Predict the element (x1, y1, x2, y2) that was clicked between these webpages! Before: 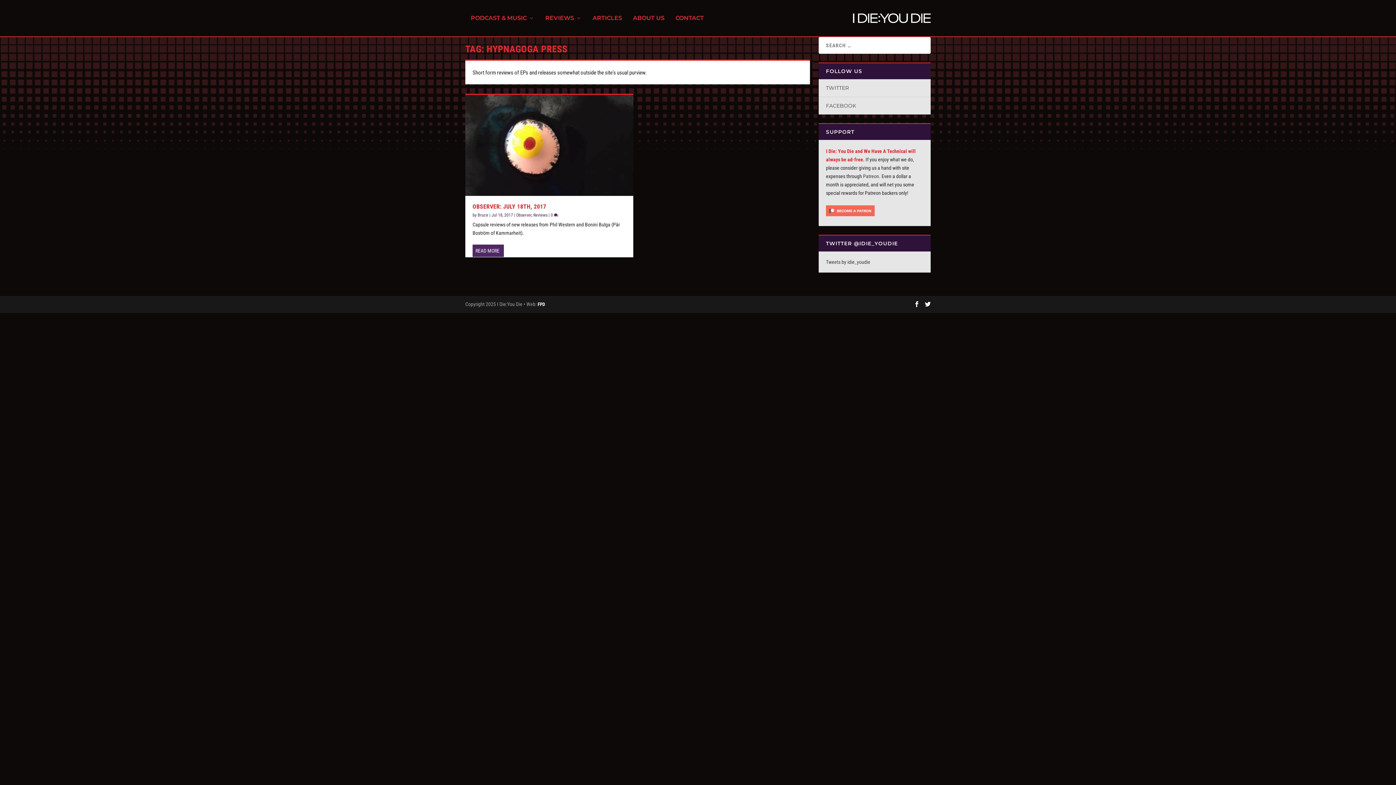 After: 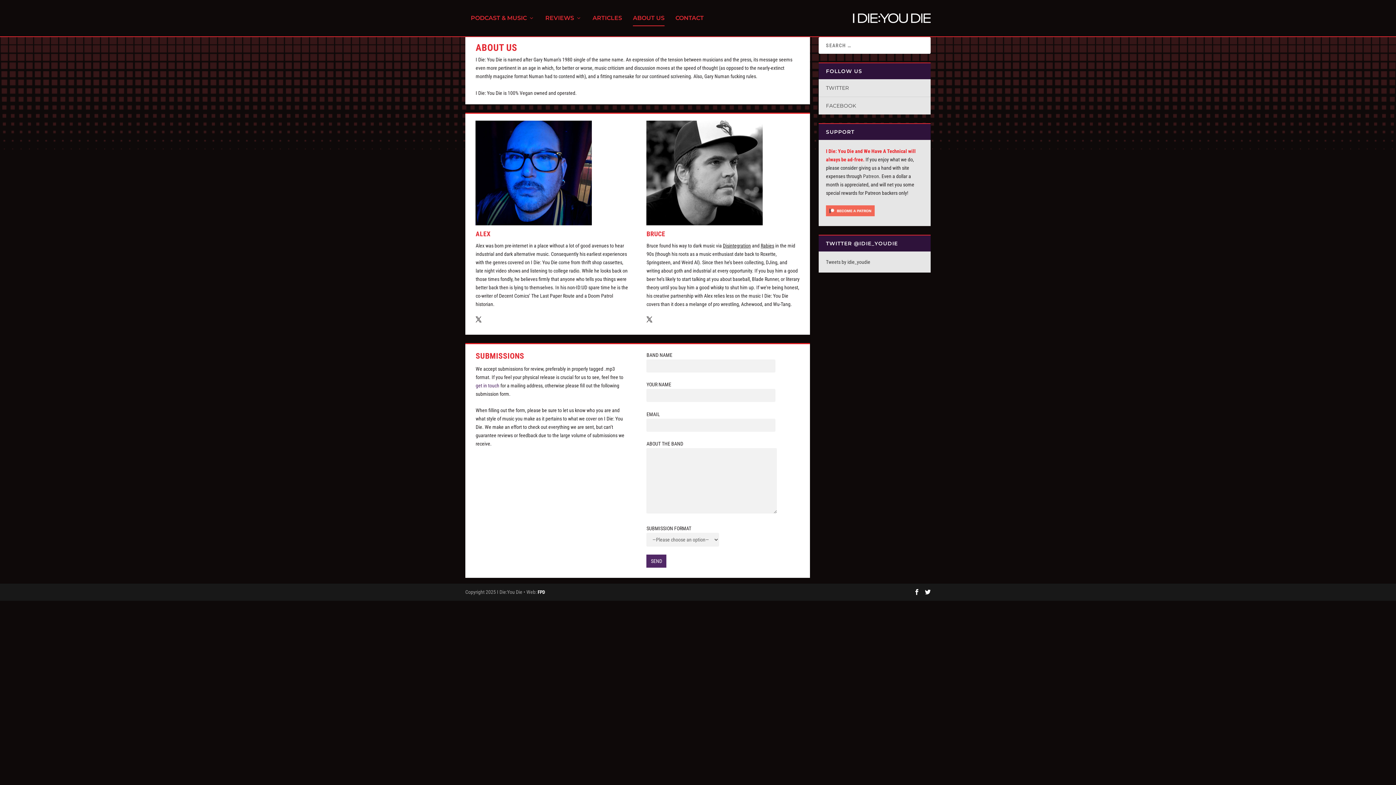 Action: bbox: (633, 15, 664, 36) label: ABOUT US